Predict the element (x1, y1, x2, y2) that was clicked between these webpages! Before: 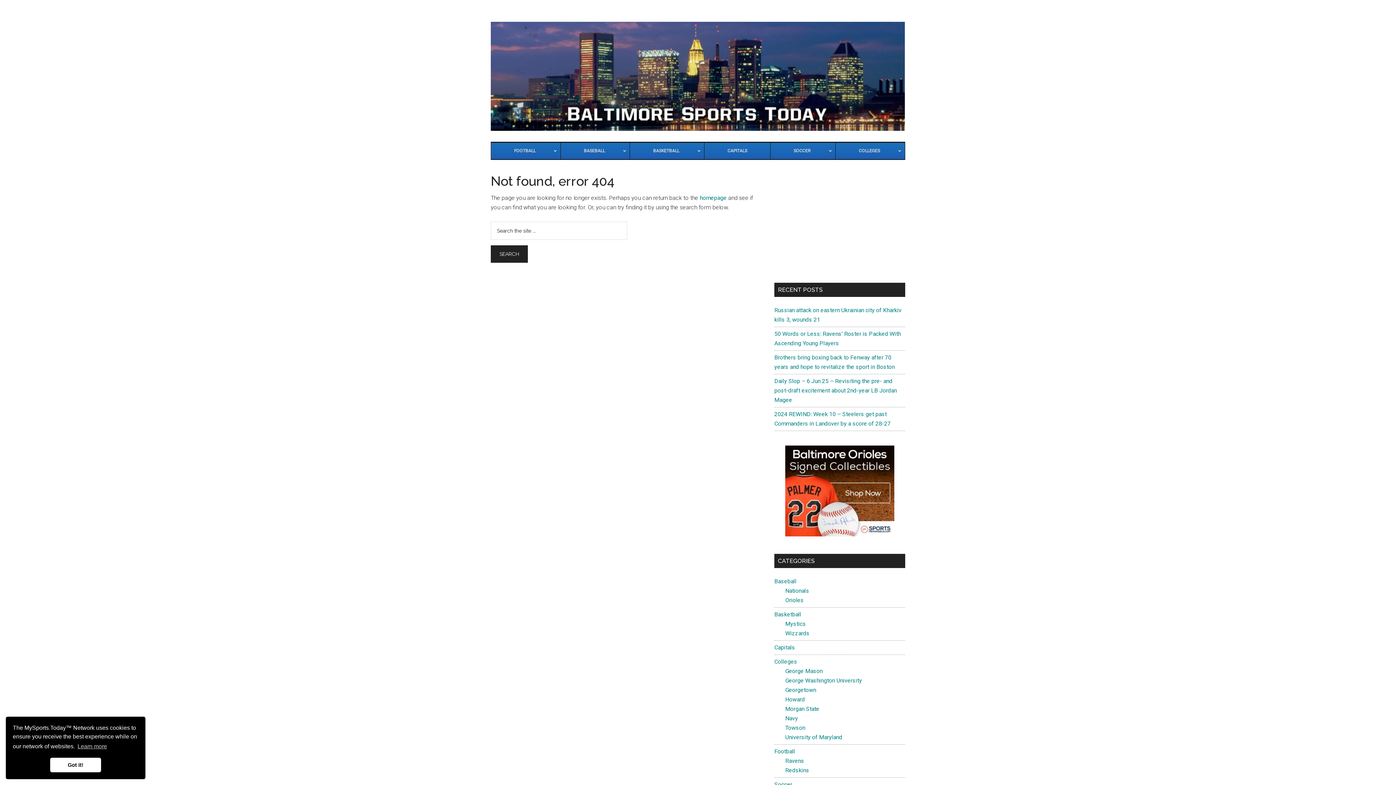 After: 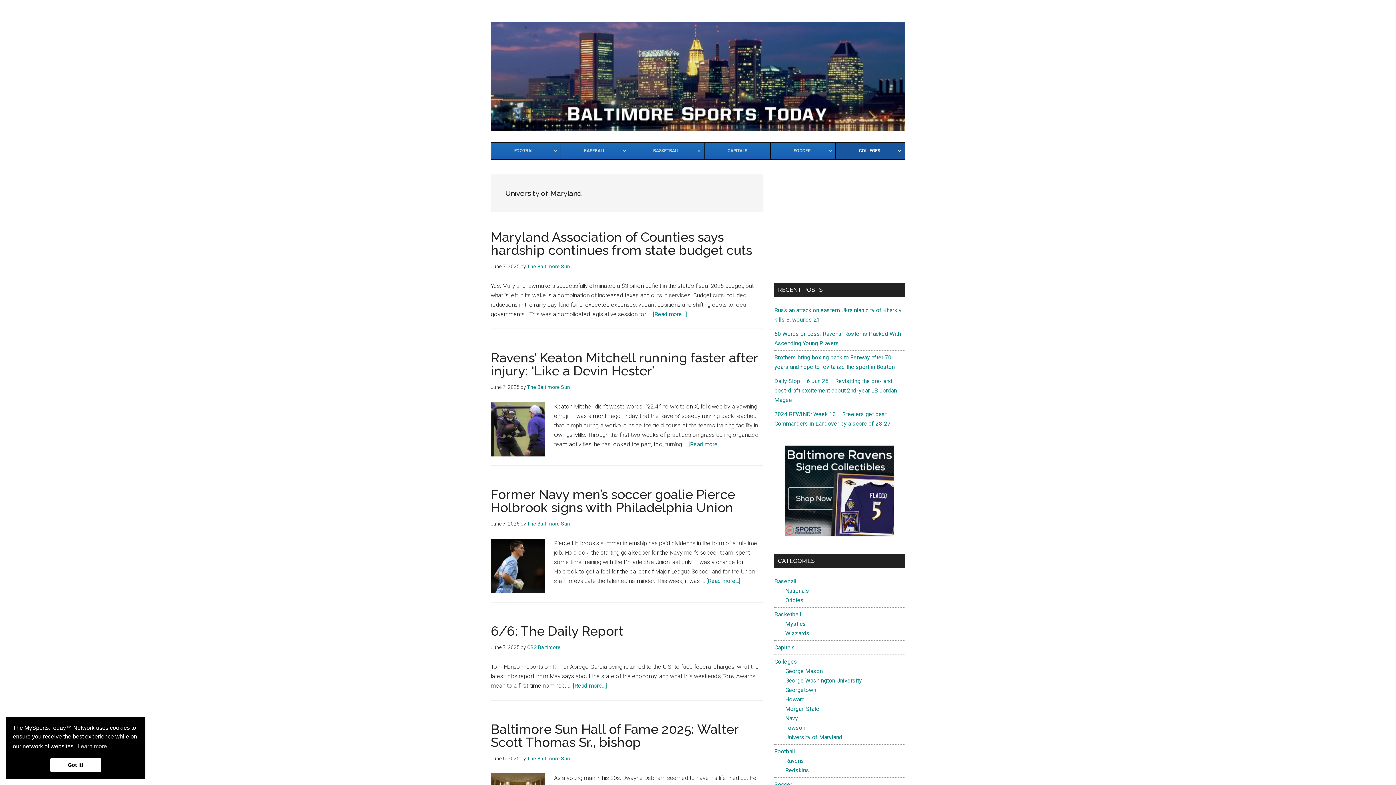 Action: bbox: (785, 734, 842, 741) label: University of Maryland